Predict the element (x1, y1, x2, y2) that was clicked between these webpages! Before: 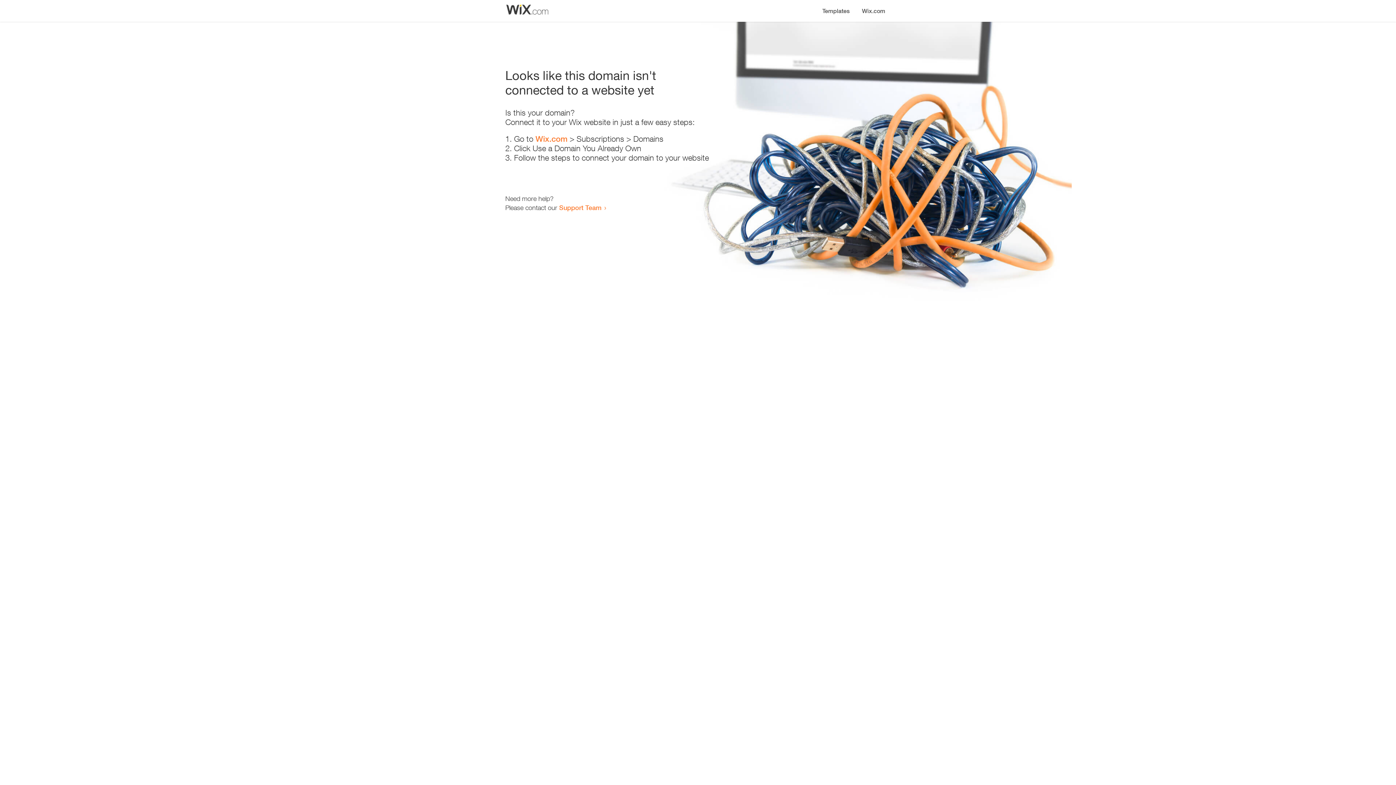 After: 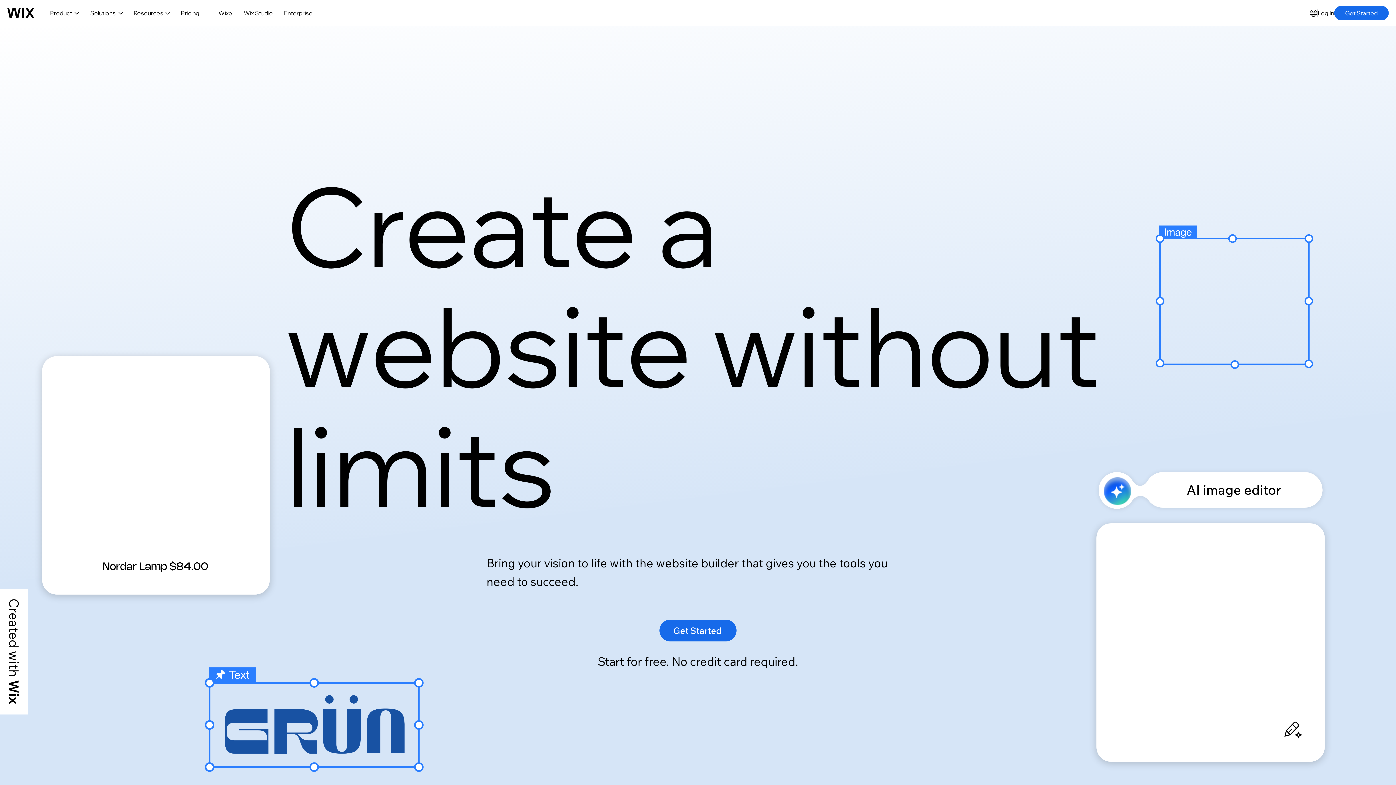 Action: bbox: (856, 0, 890, 14) label: Wix.com